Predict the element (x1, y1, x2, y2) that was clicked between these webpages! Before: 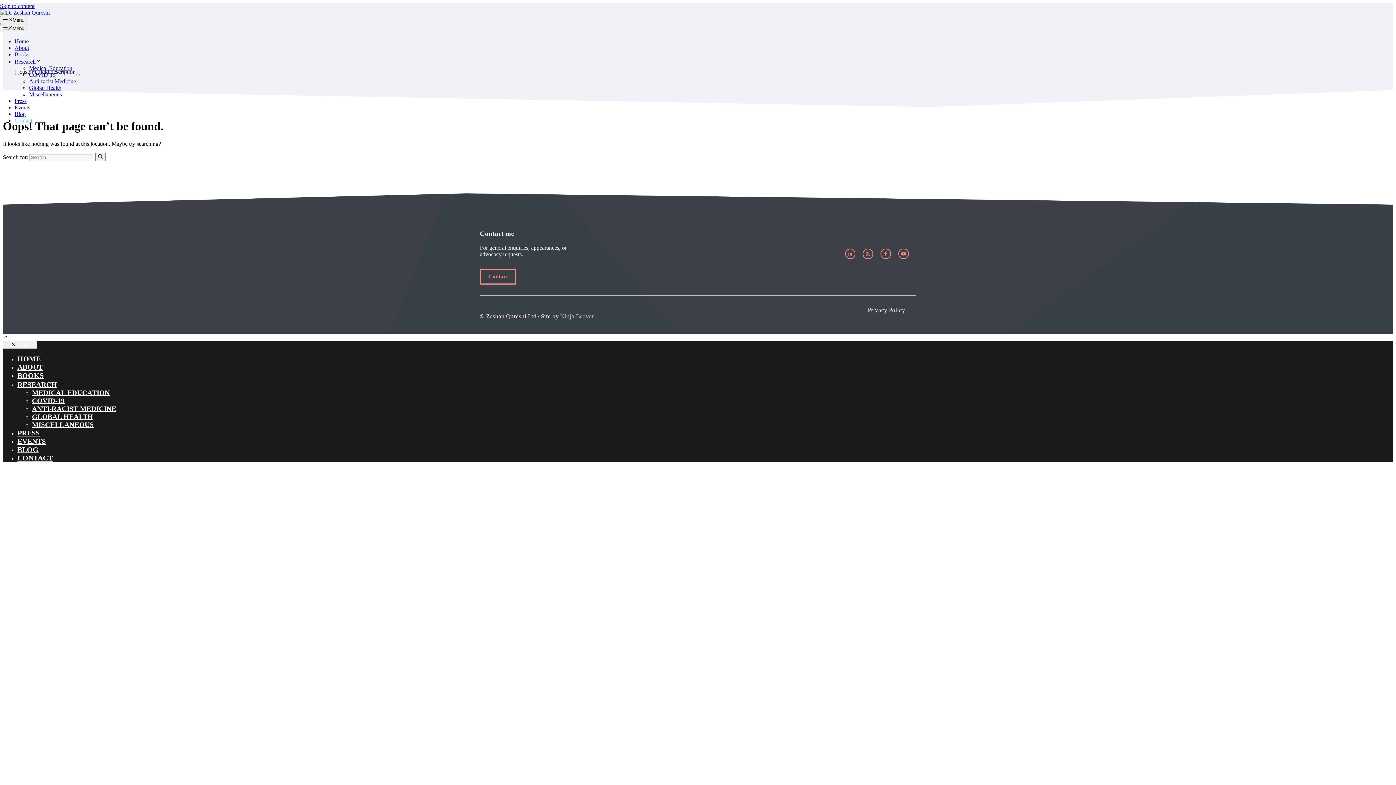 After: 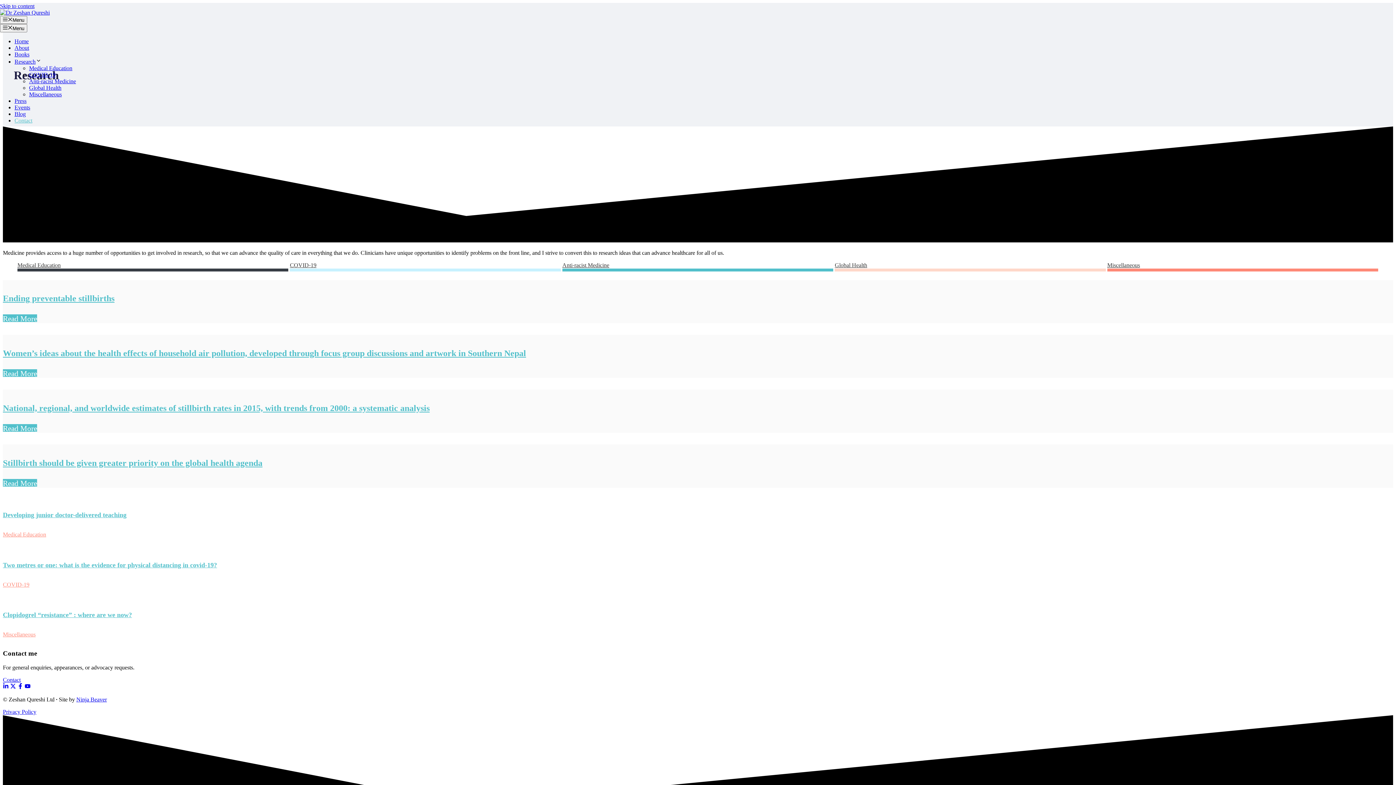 Action: label: GLOBAL HEALTH bbox: (32, 413, 93, 420)